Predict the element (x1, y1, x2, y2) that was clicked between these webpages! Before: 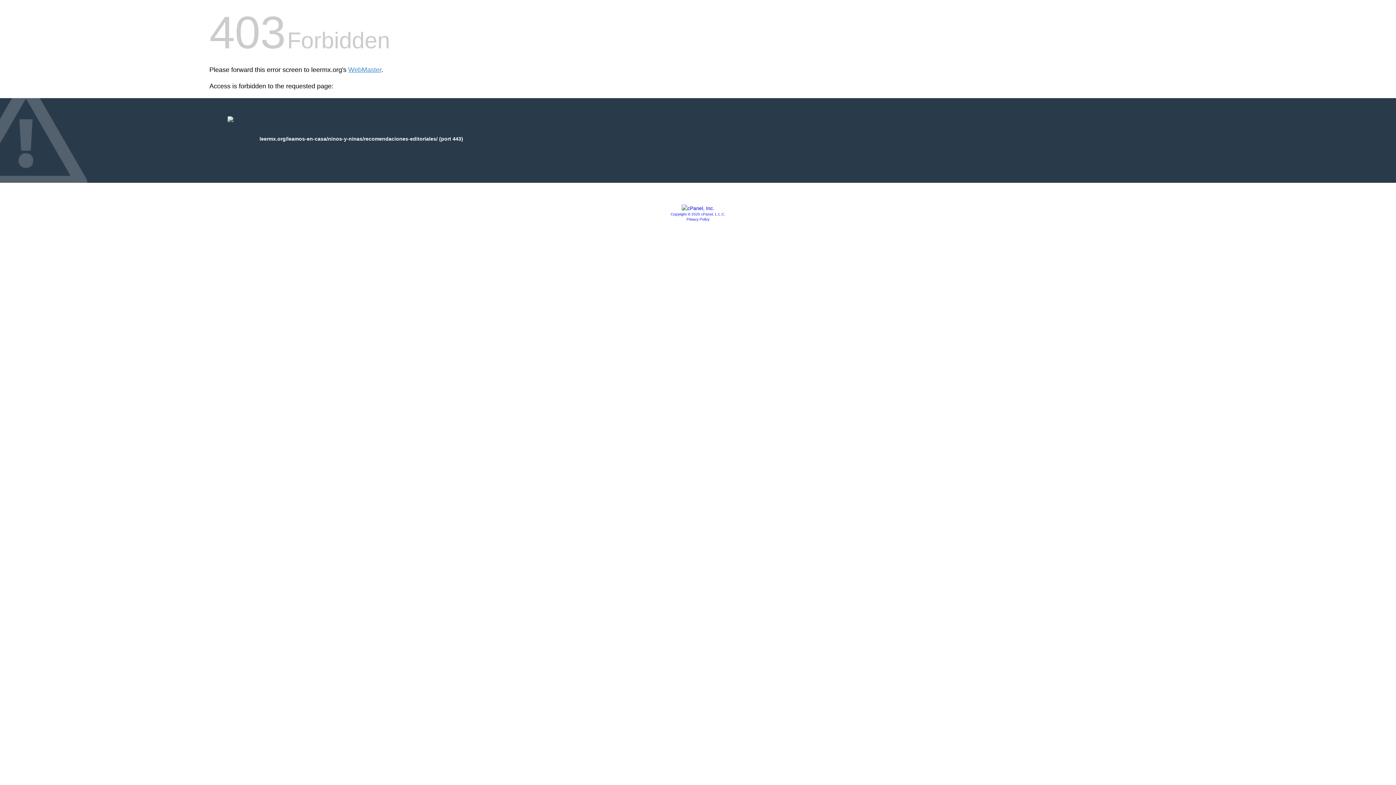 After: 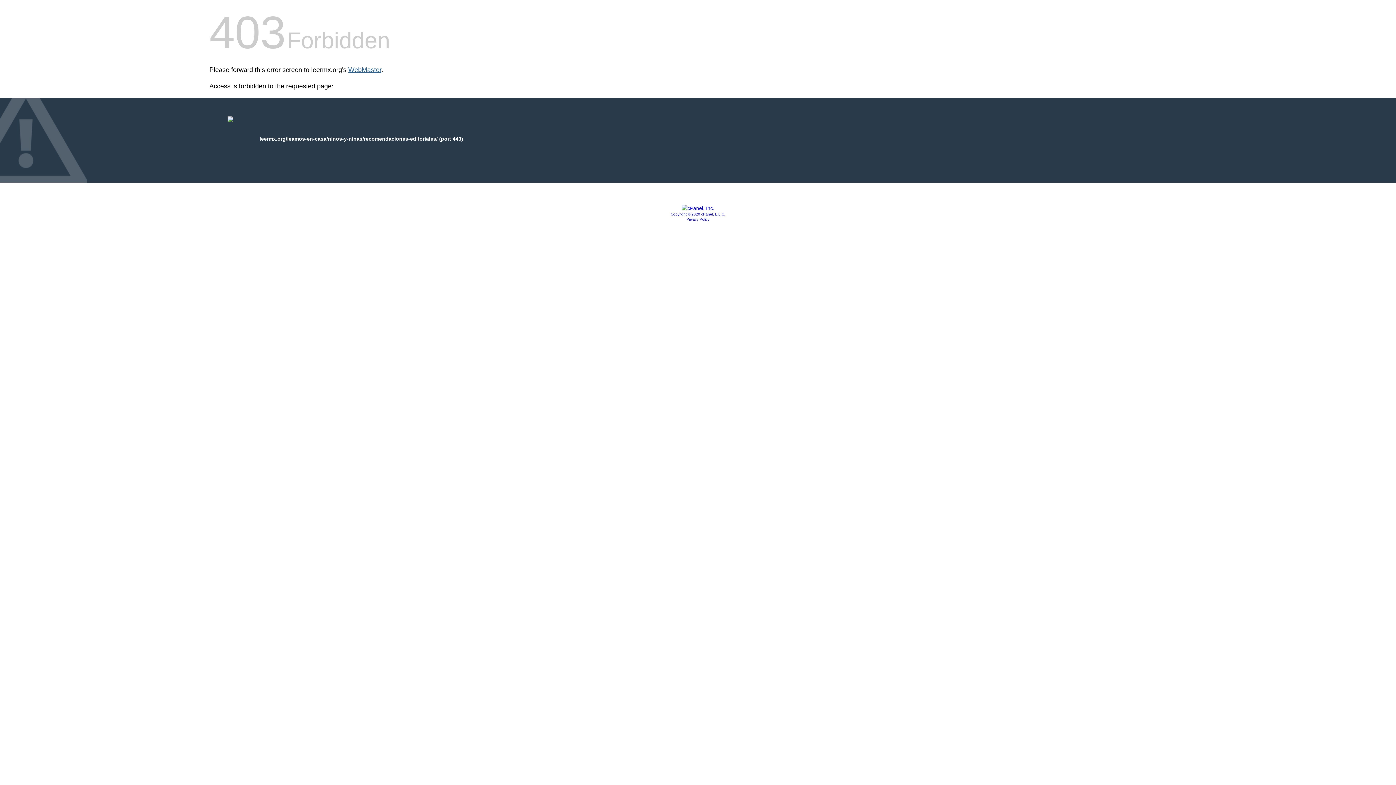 Action: label: WebMaster bbox: (348, 66, 381, 73)